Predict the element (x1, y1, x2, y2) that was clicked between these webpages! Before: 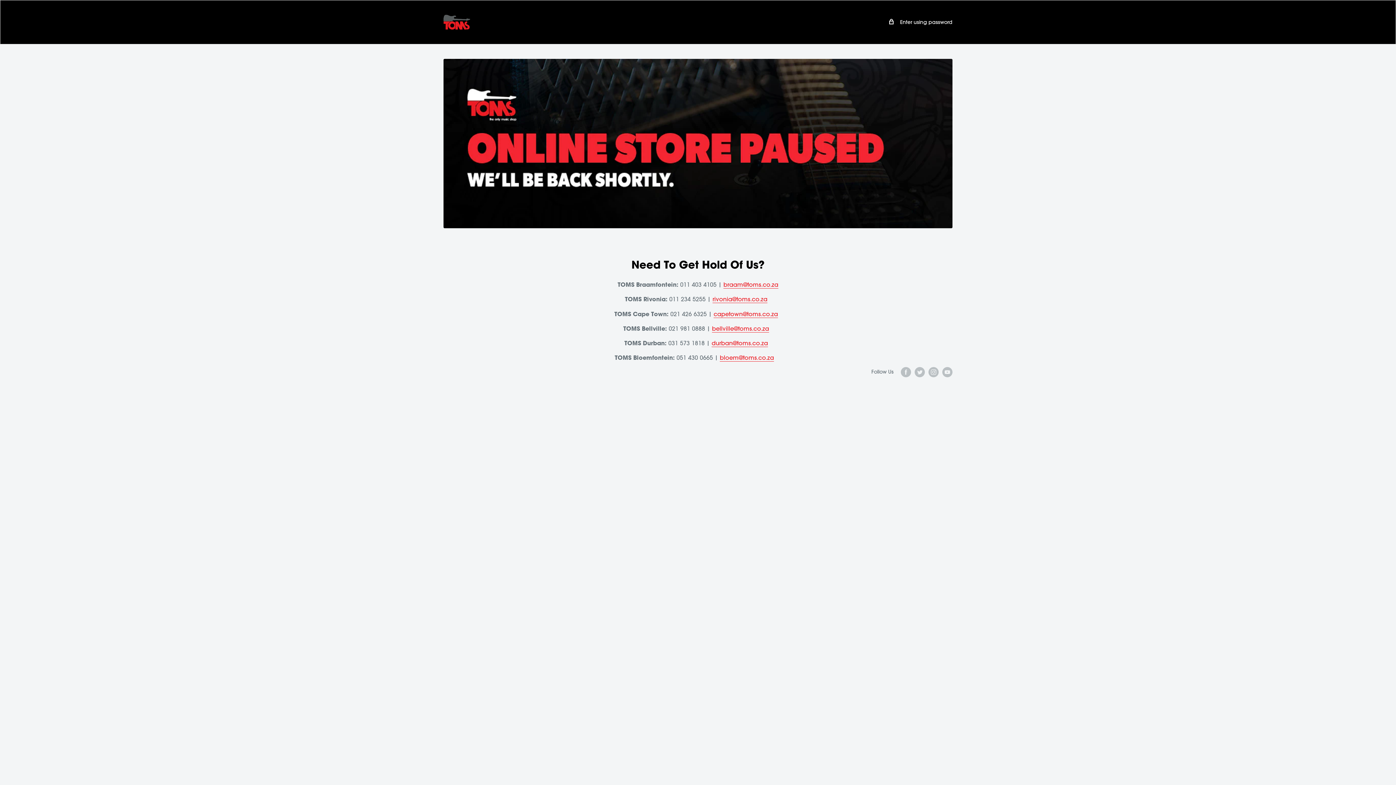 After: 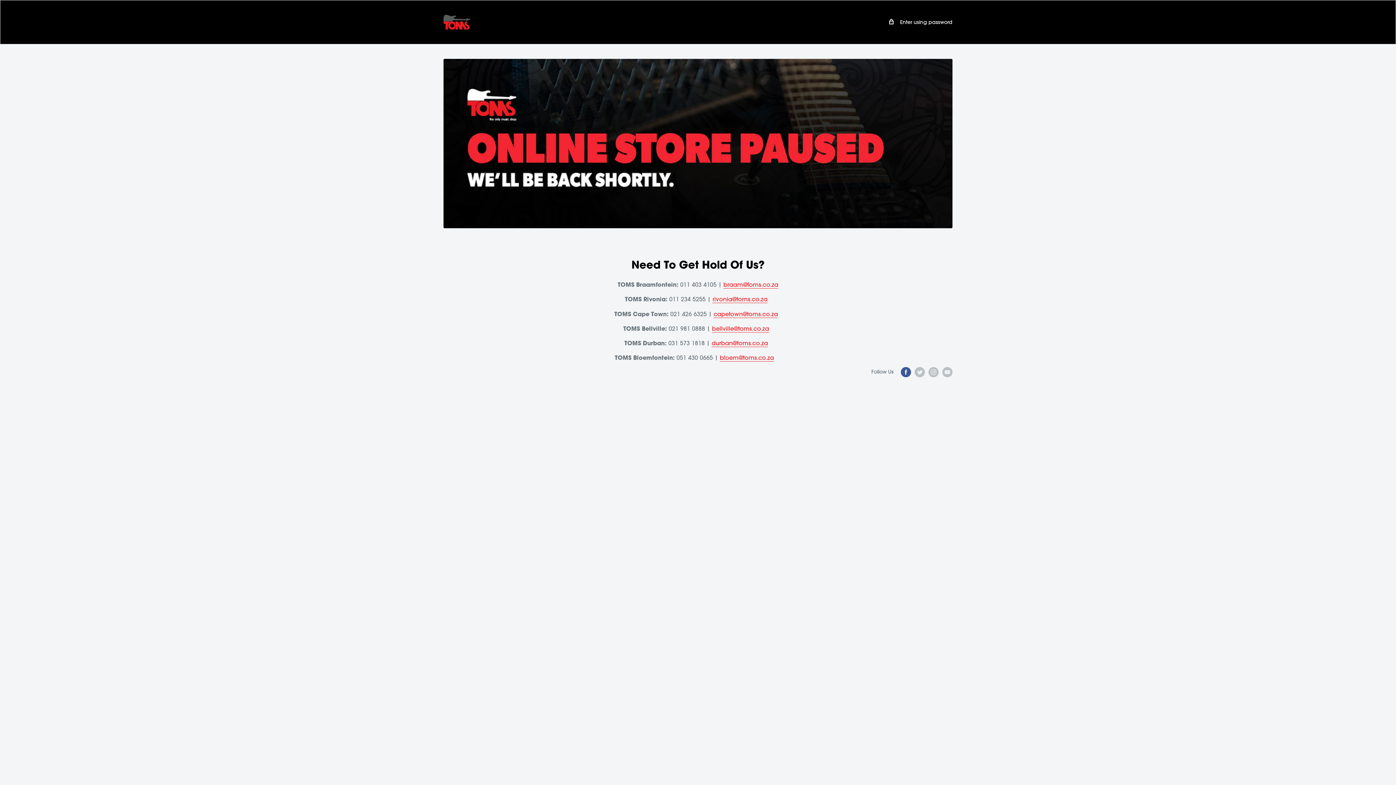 Action: bbox: (901, 367, 911, 377) label: Follow us on Facebook